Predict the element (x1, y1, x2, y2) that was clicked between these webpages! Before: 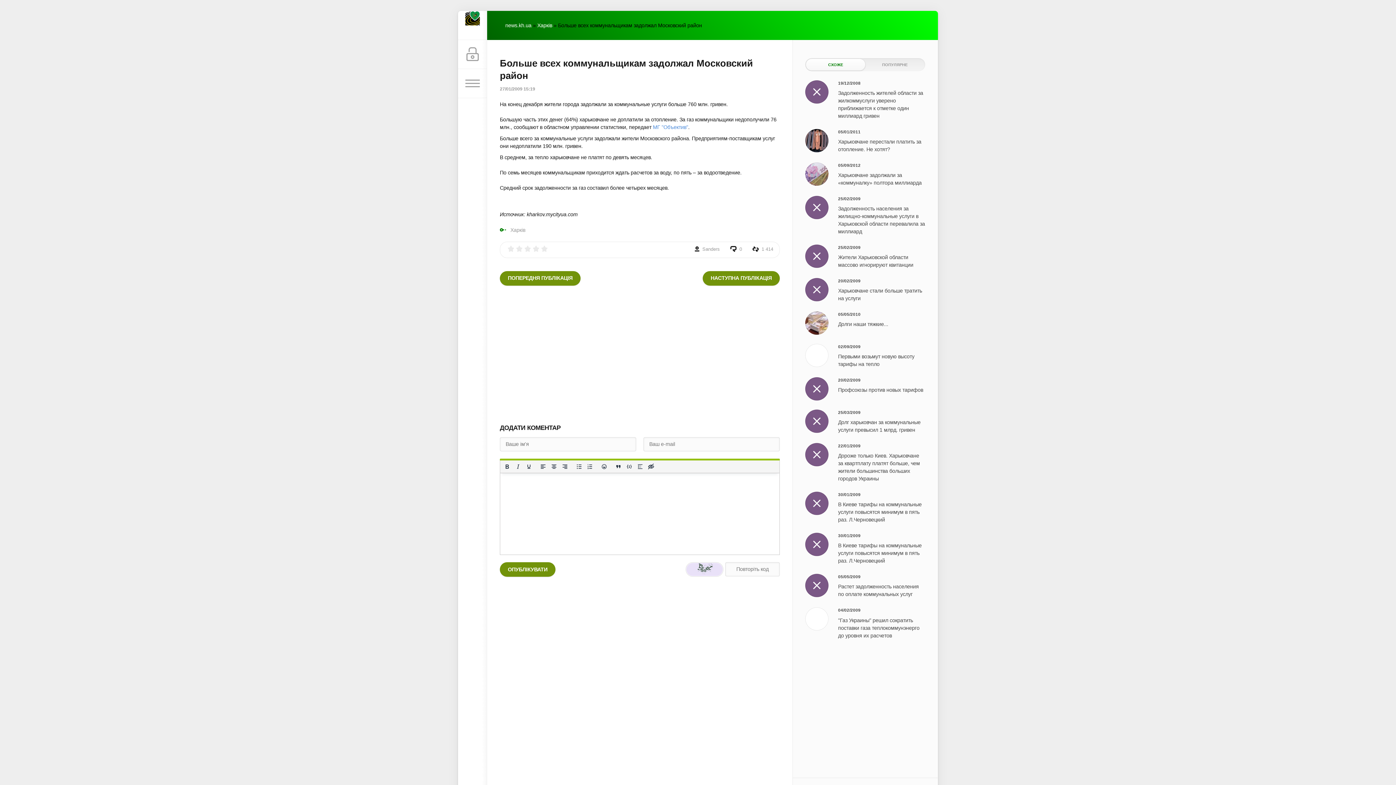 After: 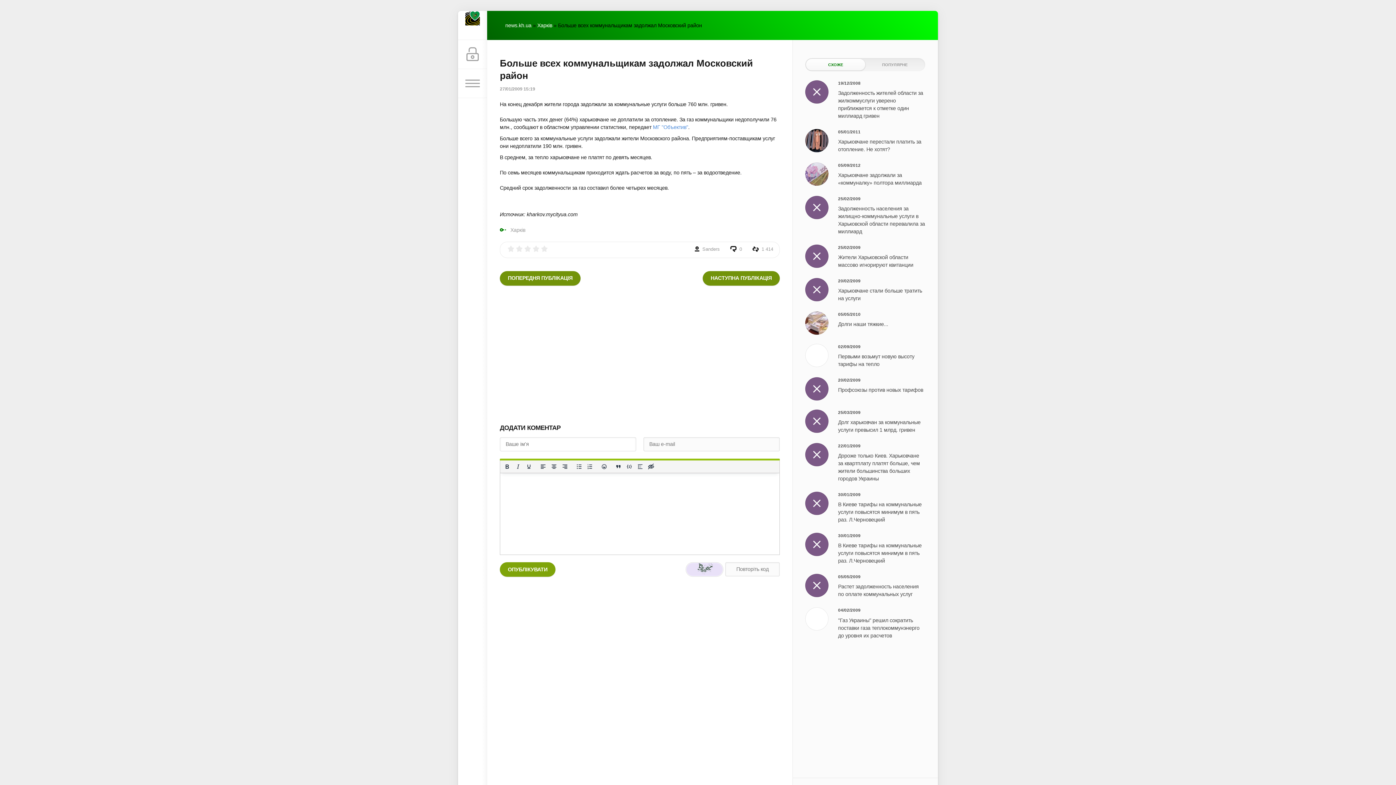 Action: label: ОПУБЛІКУВАТИ bbox: (500, 562, 555, 577)